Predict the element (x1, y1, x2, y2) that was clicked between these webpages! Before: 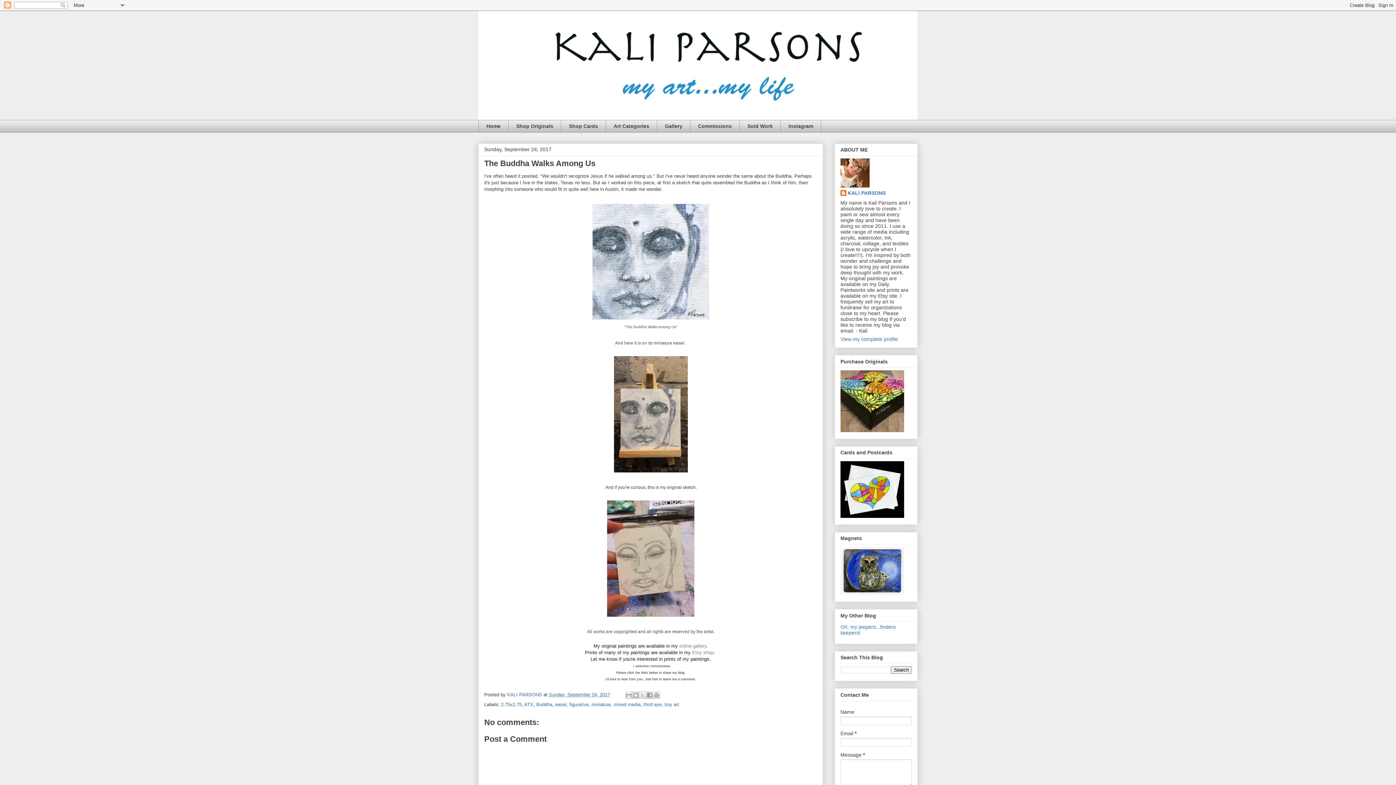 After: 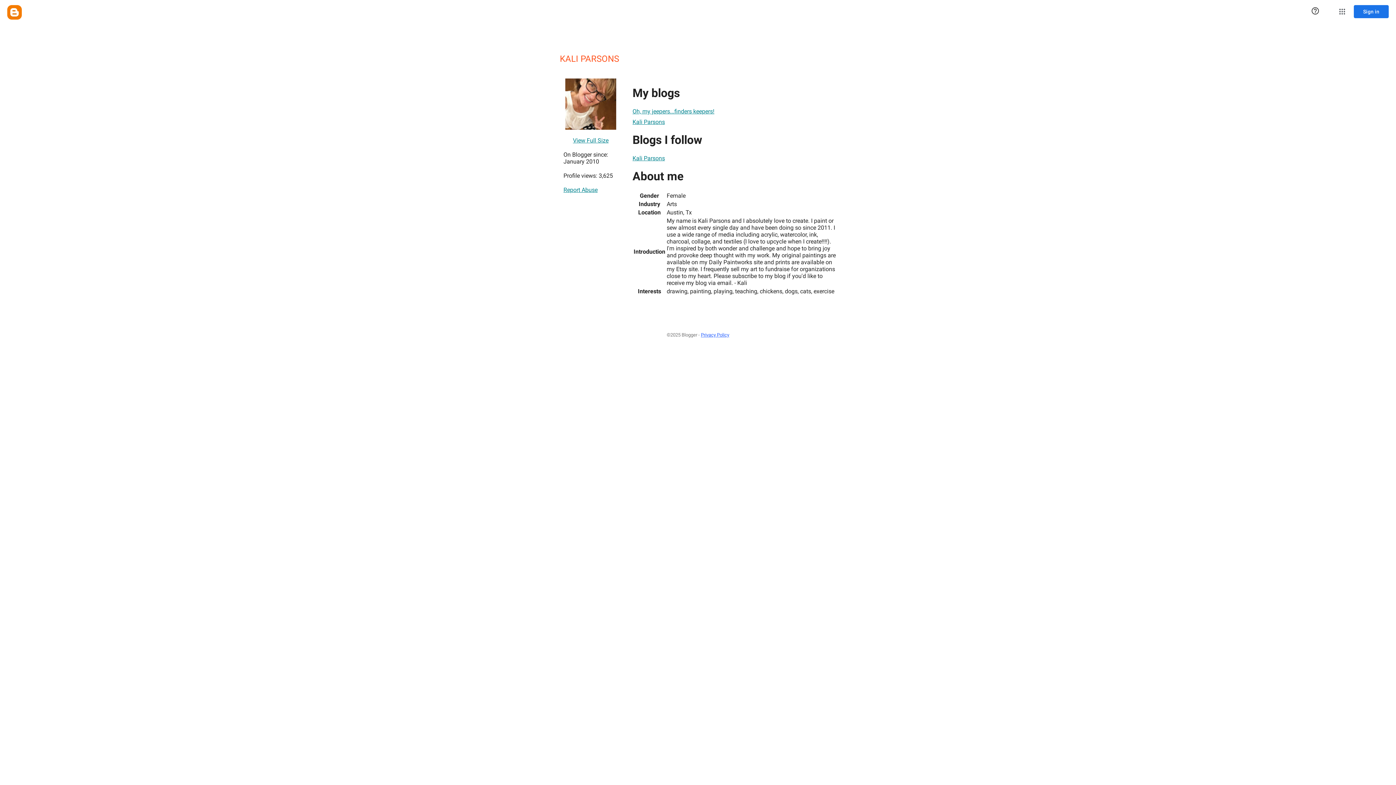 Action: label: View my complete profile bbox: (840, 336, 898, 342)